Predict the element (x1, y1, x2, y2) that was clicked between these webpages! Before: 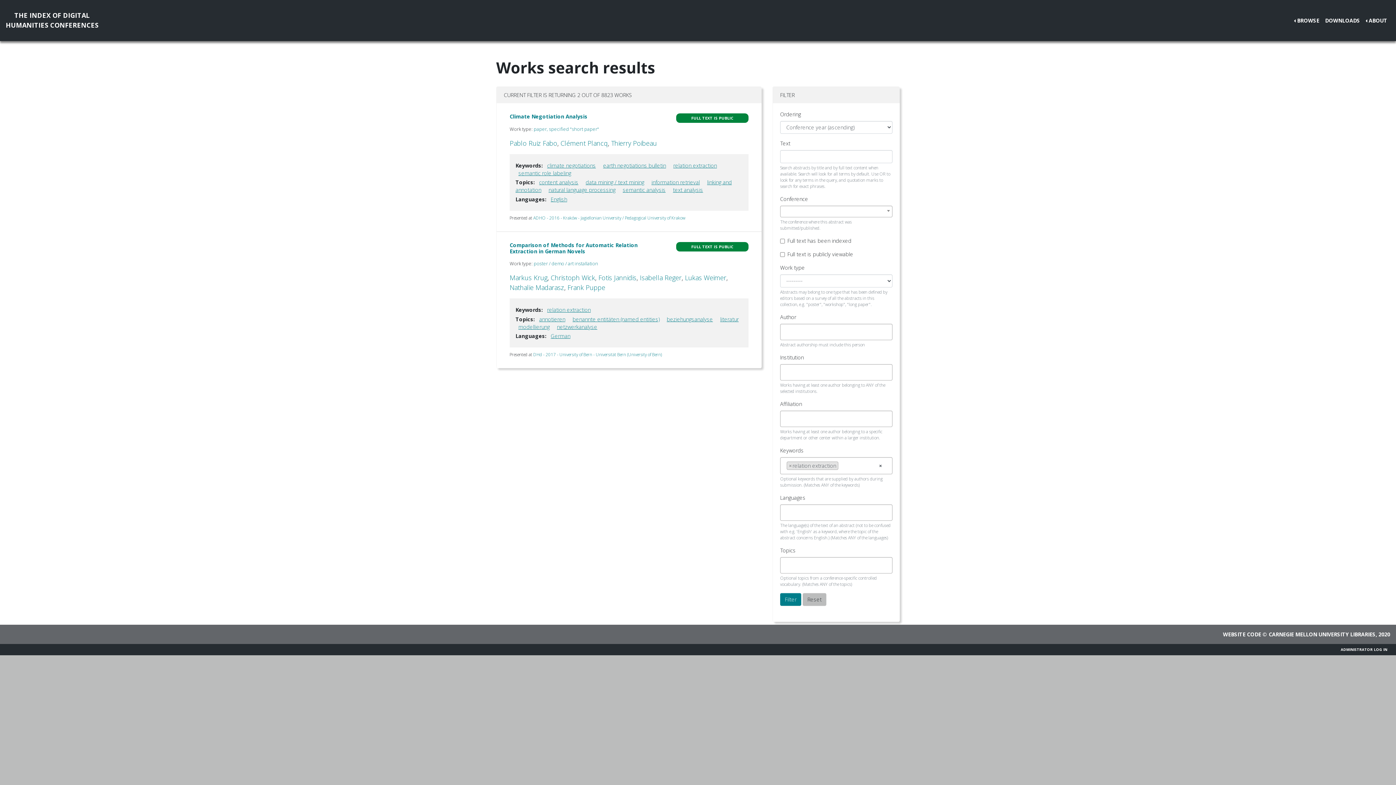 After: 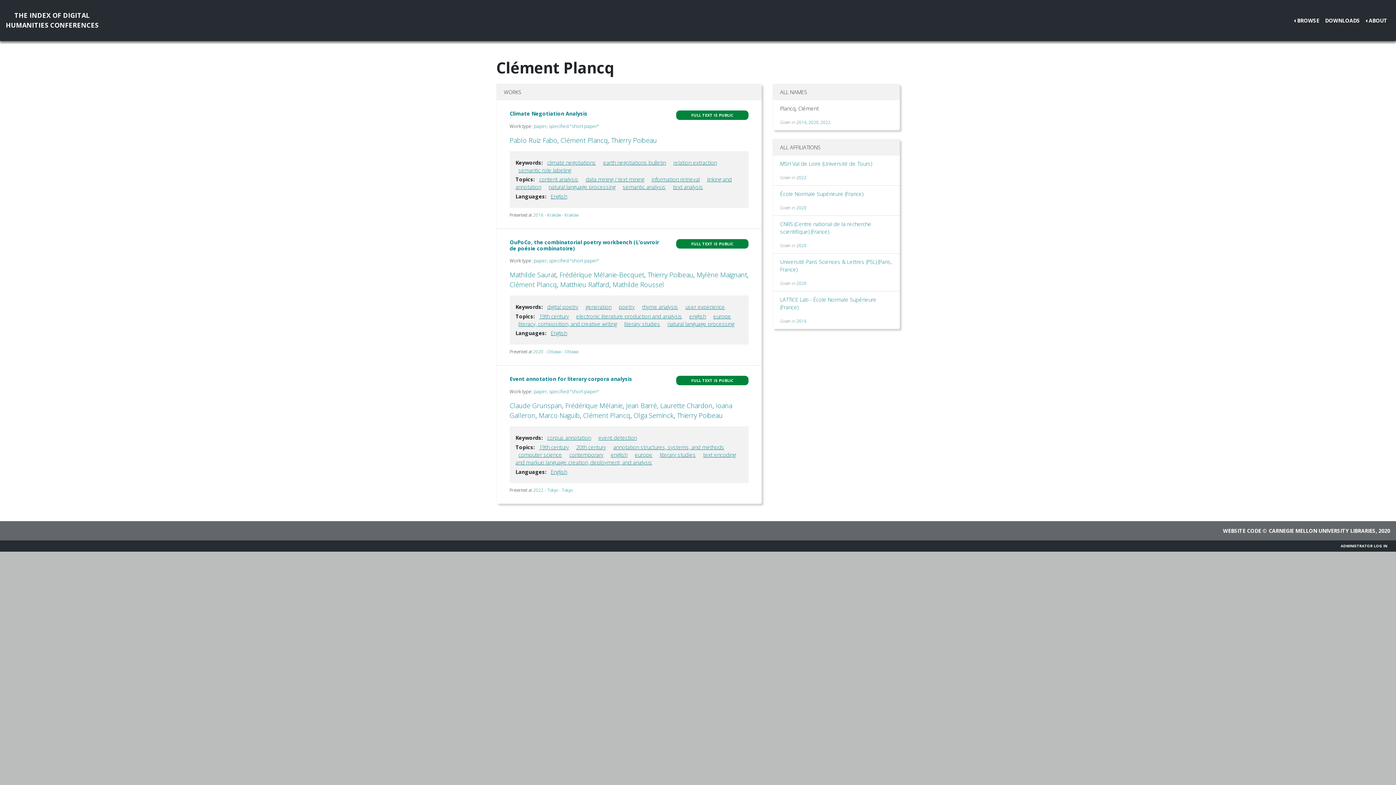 Action: label: Clément Plancq bbox: (560, 138, 608, 147)